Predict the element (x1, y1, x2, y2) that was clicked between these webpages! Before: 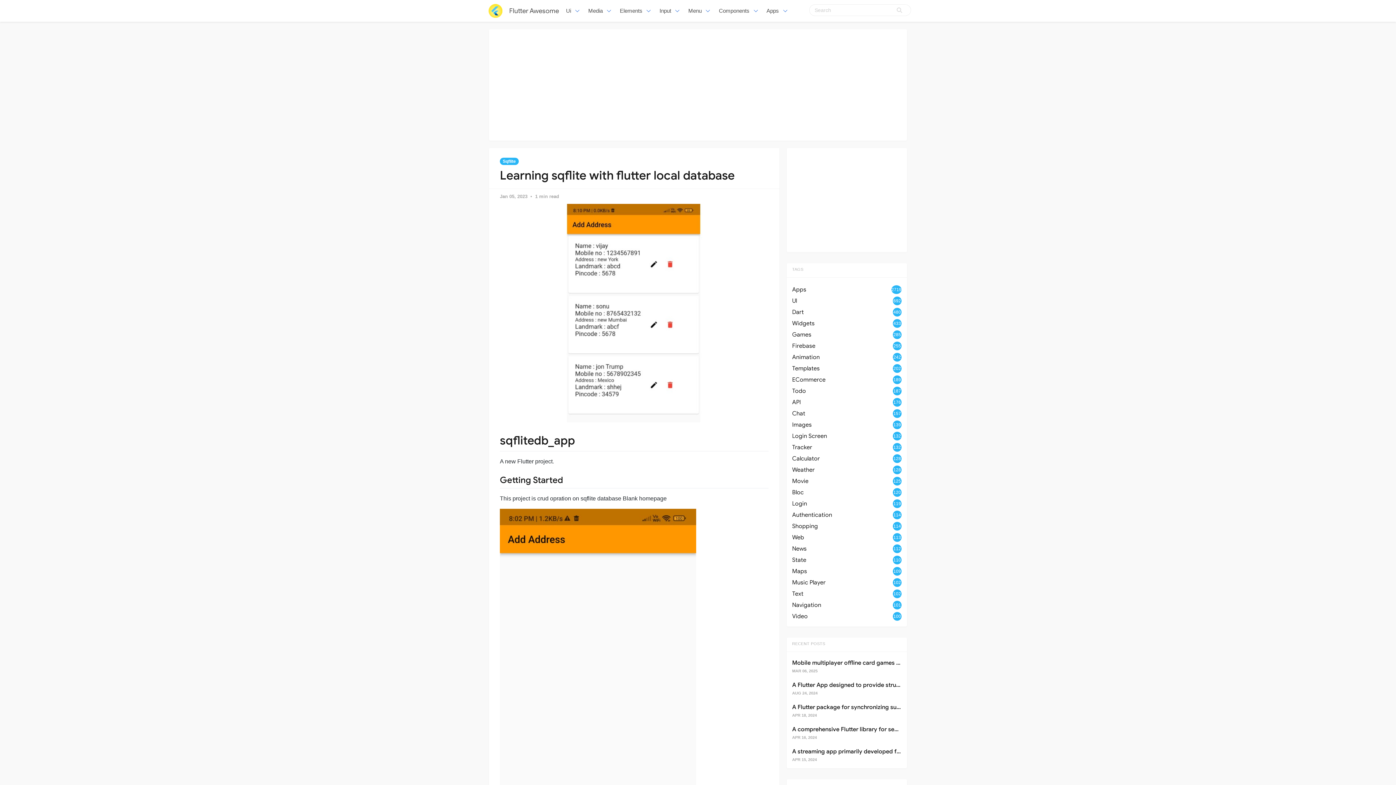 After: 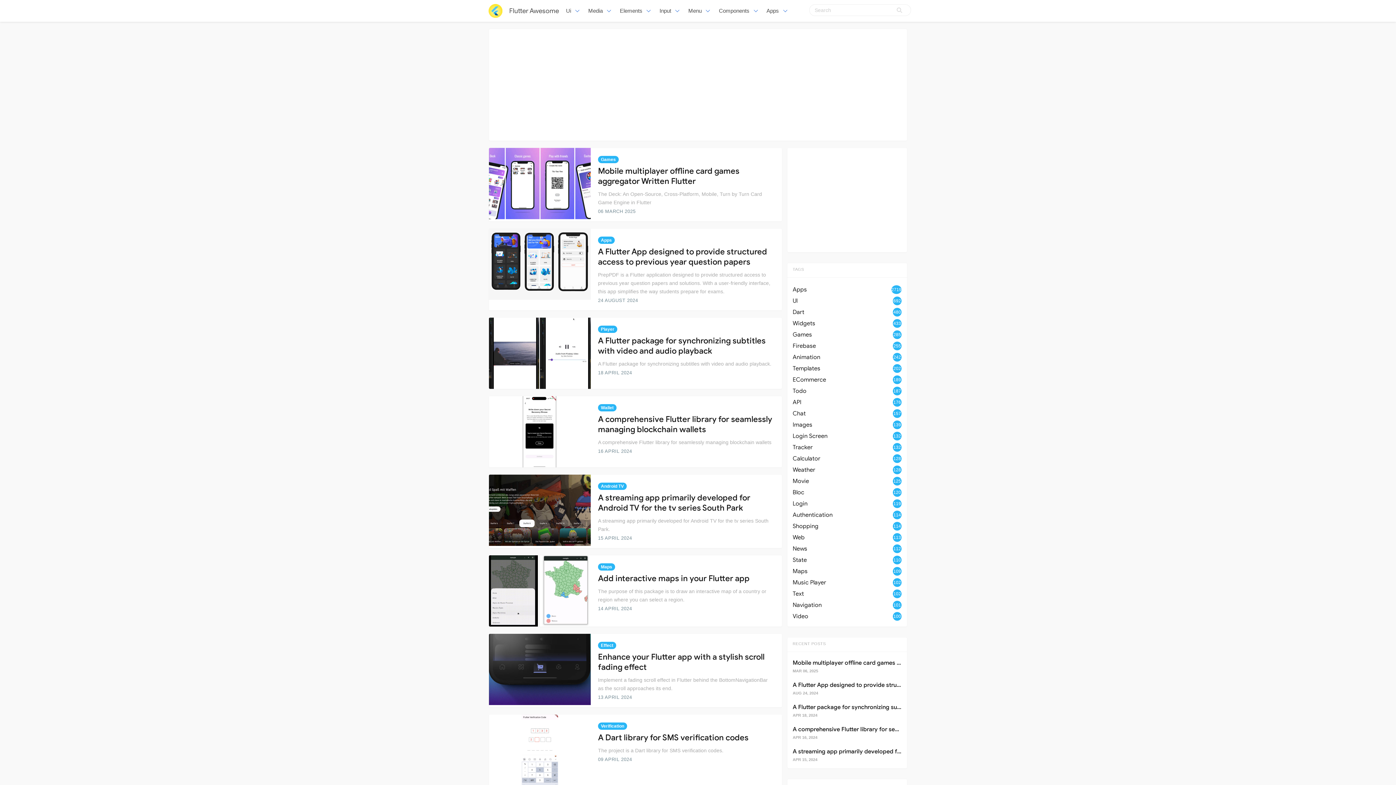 Action: label: Flutter Awesome bbox: (505, 0, 562, 21)